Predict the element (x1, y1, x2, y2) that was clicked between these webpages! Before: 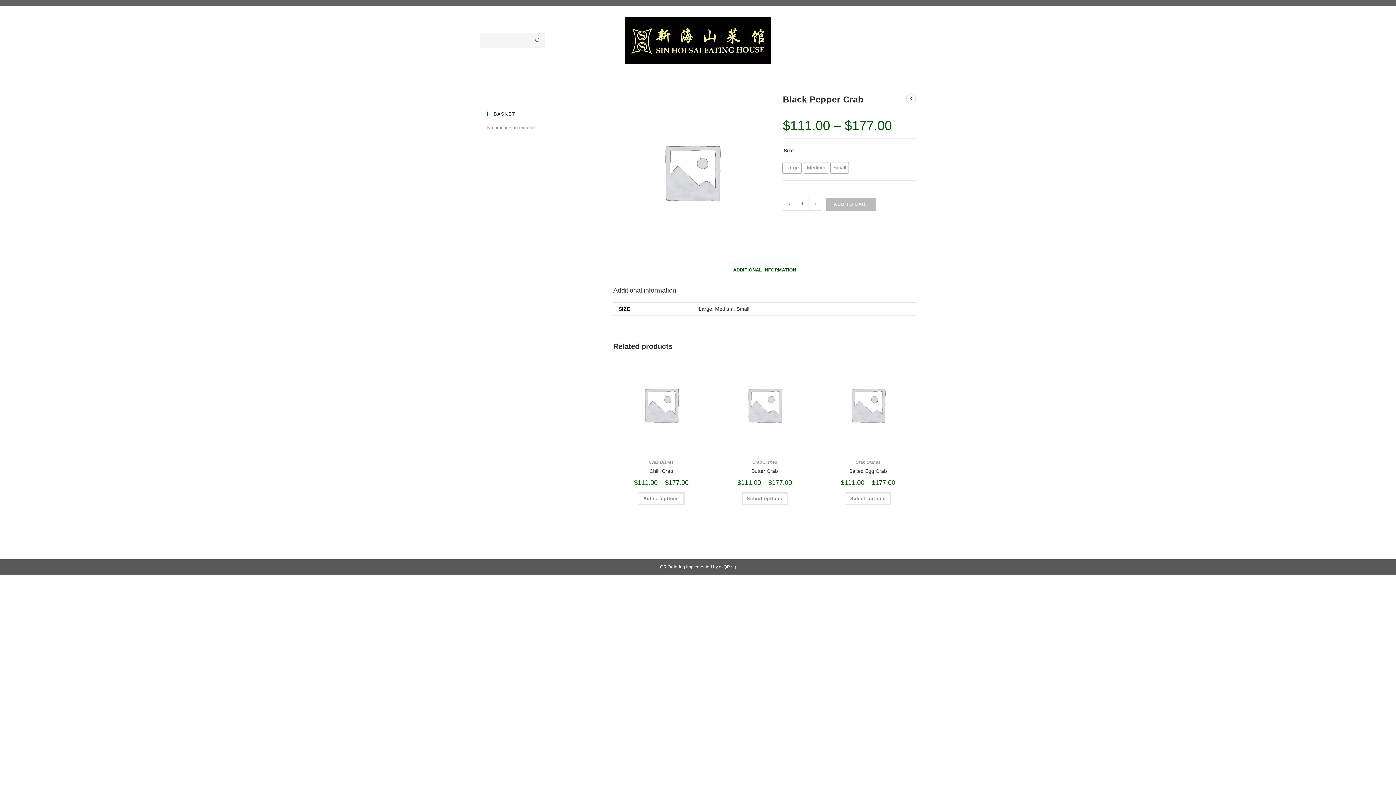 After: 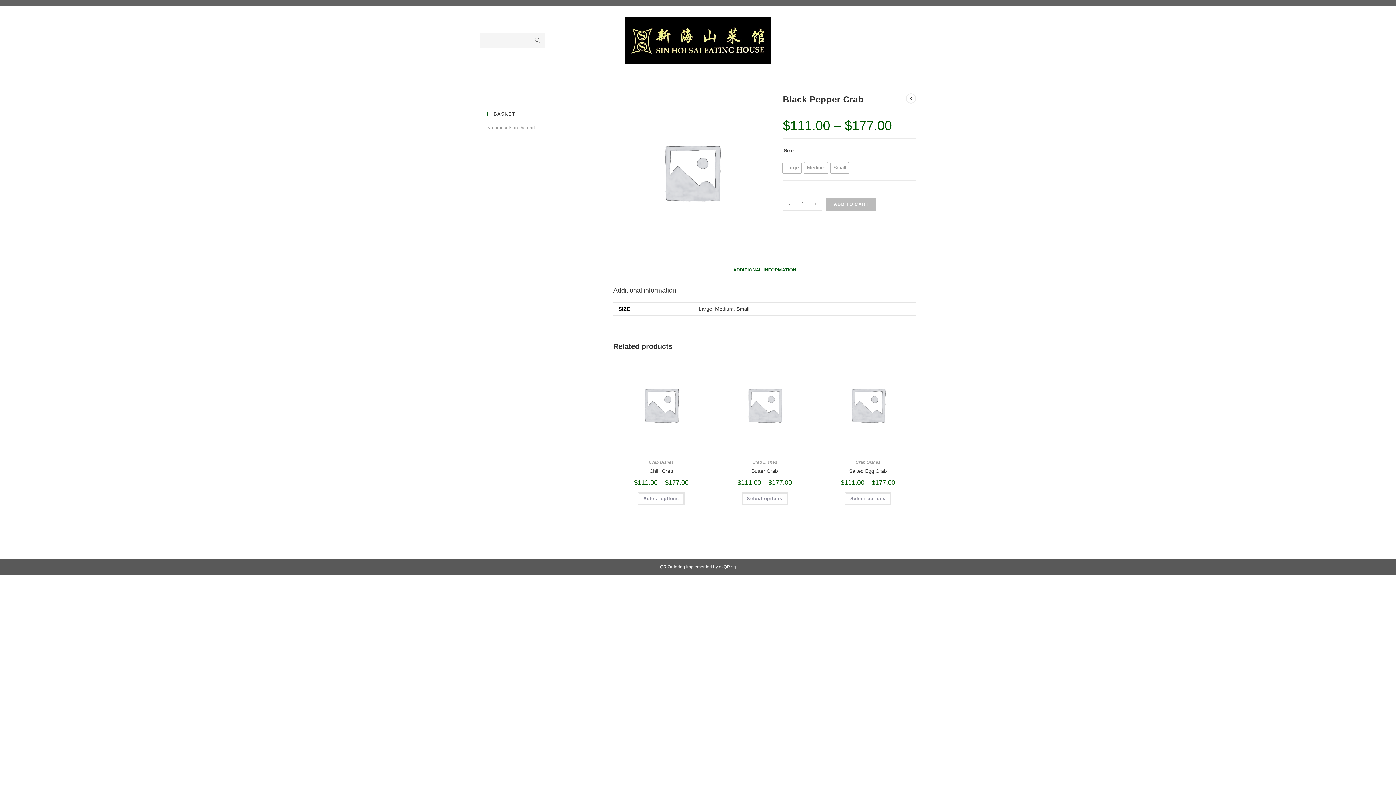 Action: bbox: (809, 197, 822, 210) label: +